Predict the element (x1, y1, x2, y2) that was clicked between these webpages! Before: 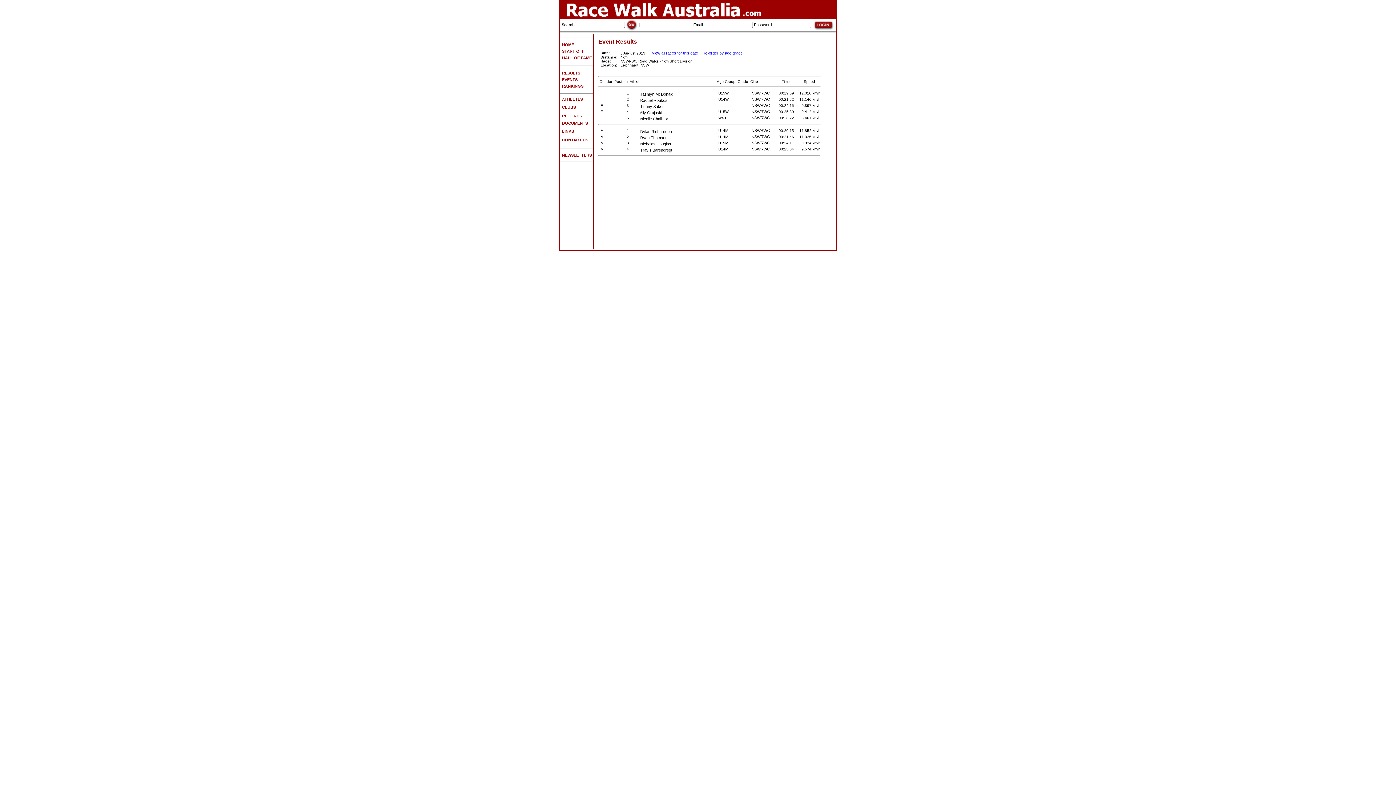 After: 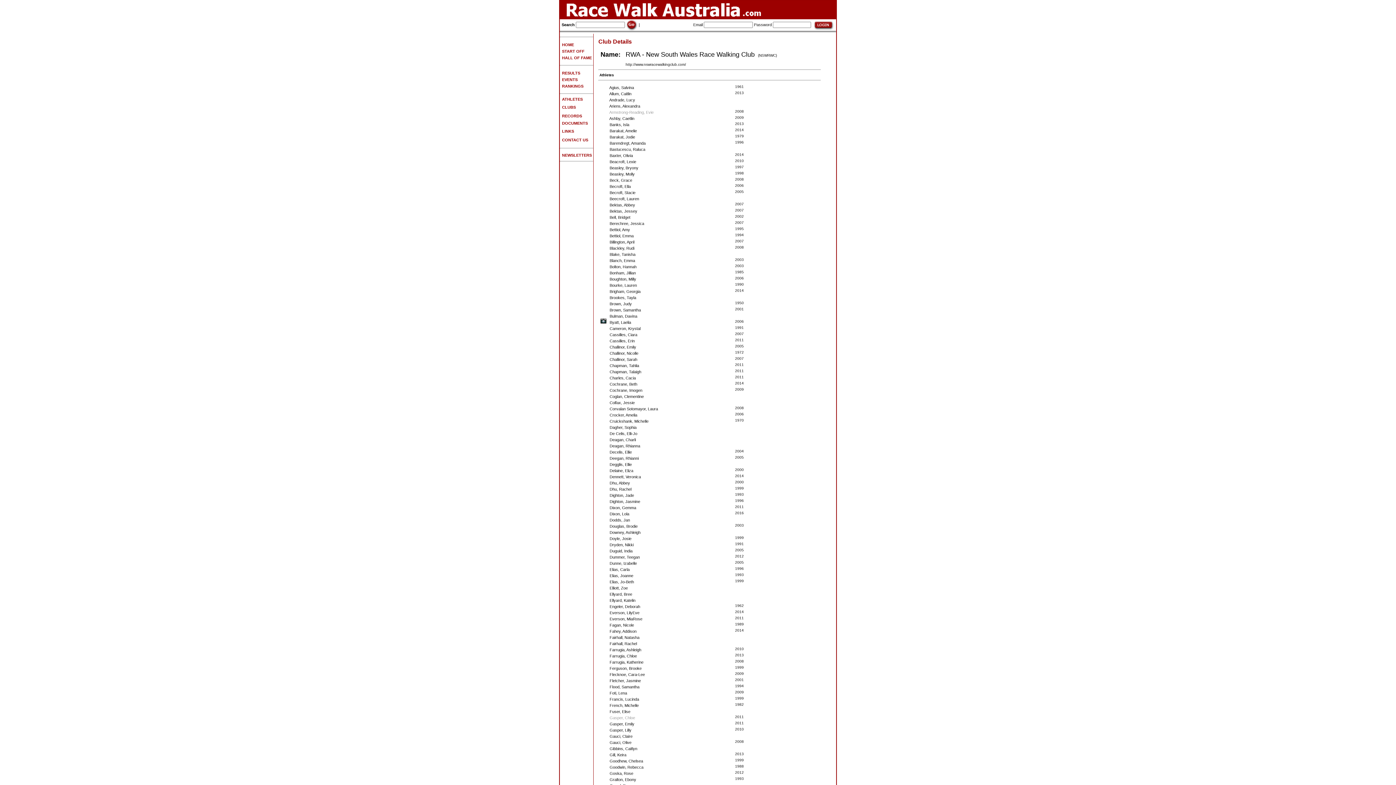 Action: bbox: (751, 97, 770, 101) label: NSWRWC